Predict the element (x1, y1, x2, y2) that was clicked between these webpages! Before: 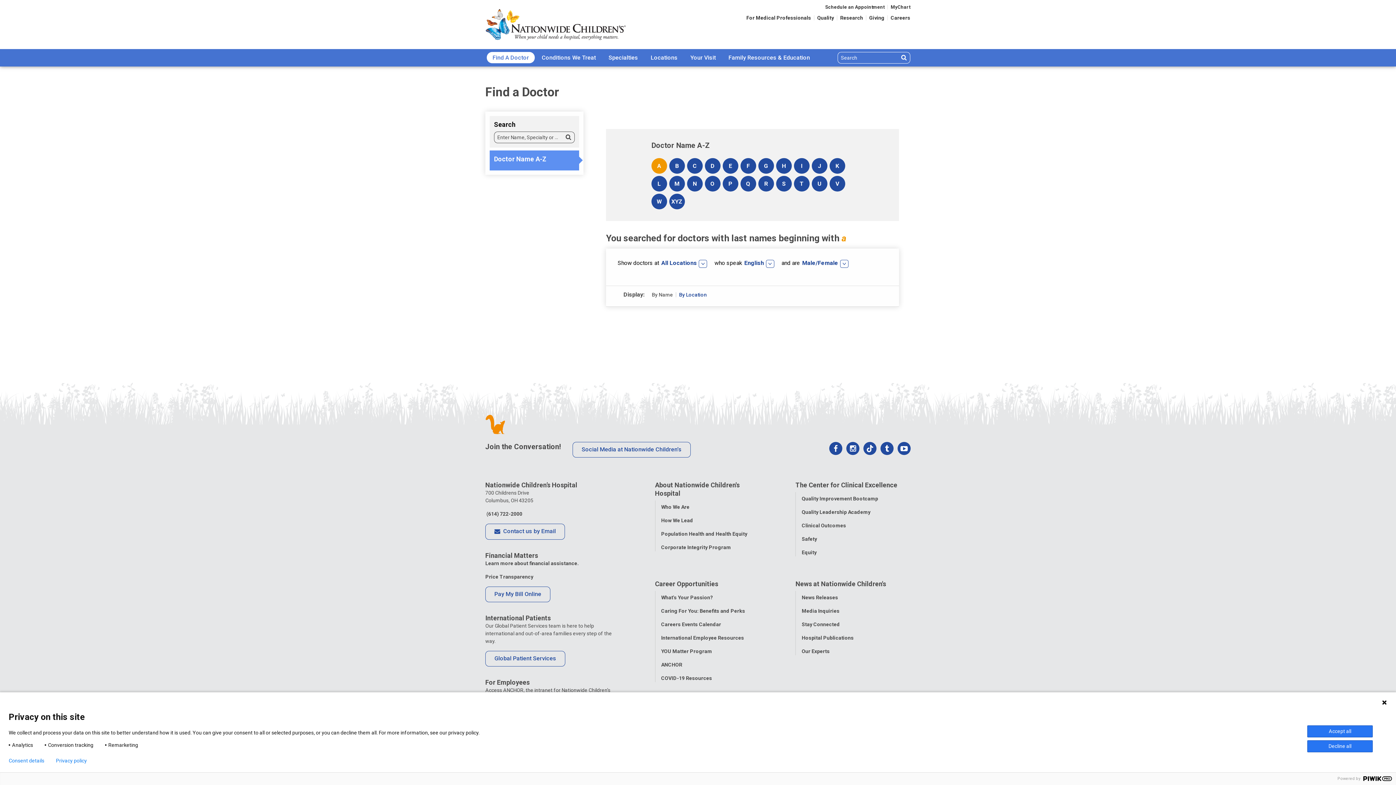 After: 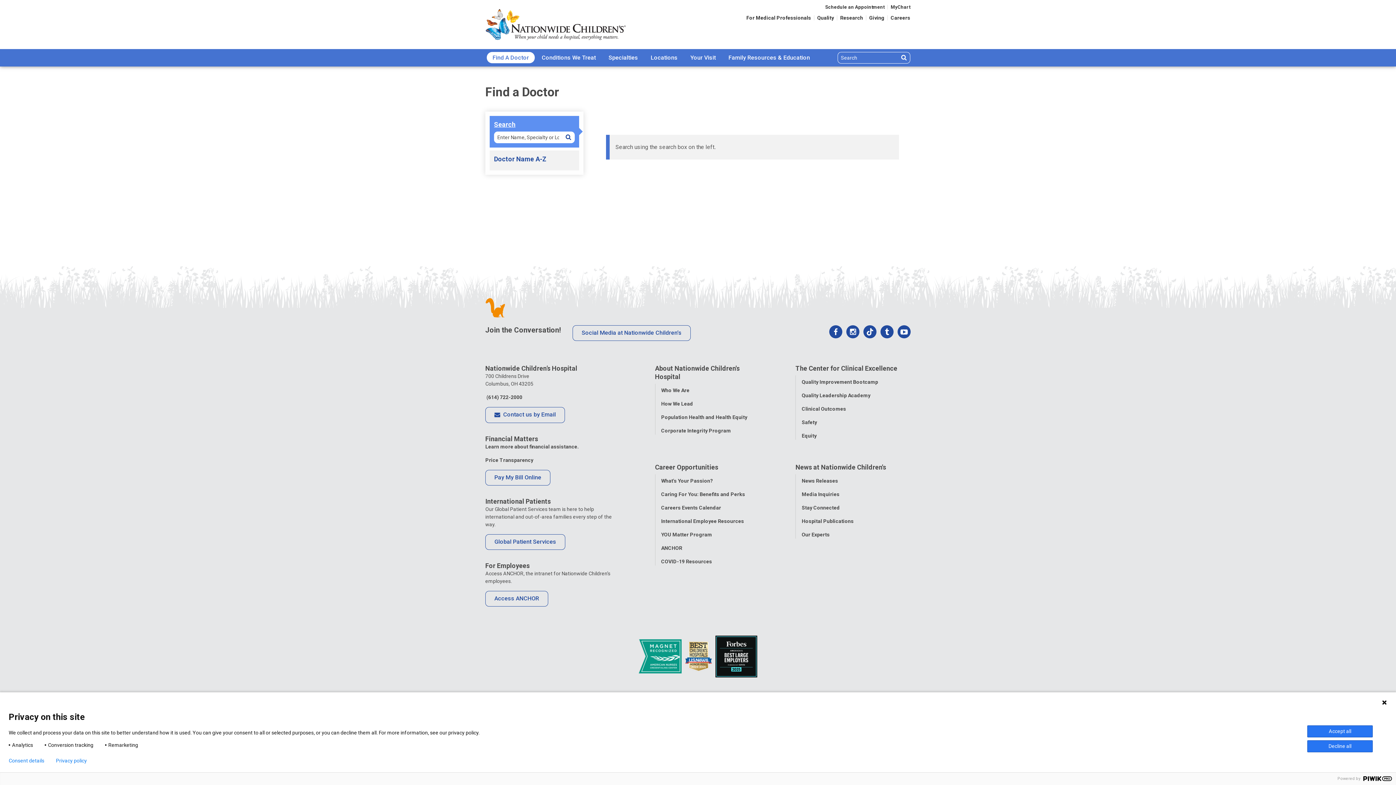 Action: label: Search
Enter Name, Specialty or Location
Search bbox: (489, 115, 579, 147)